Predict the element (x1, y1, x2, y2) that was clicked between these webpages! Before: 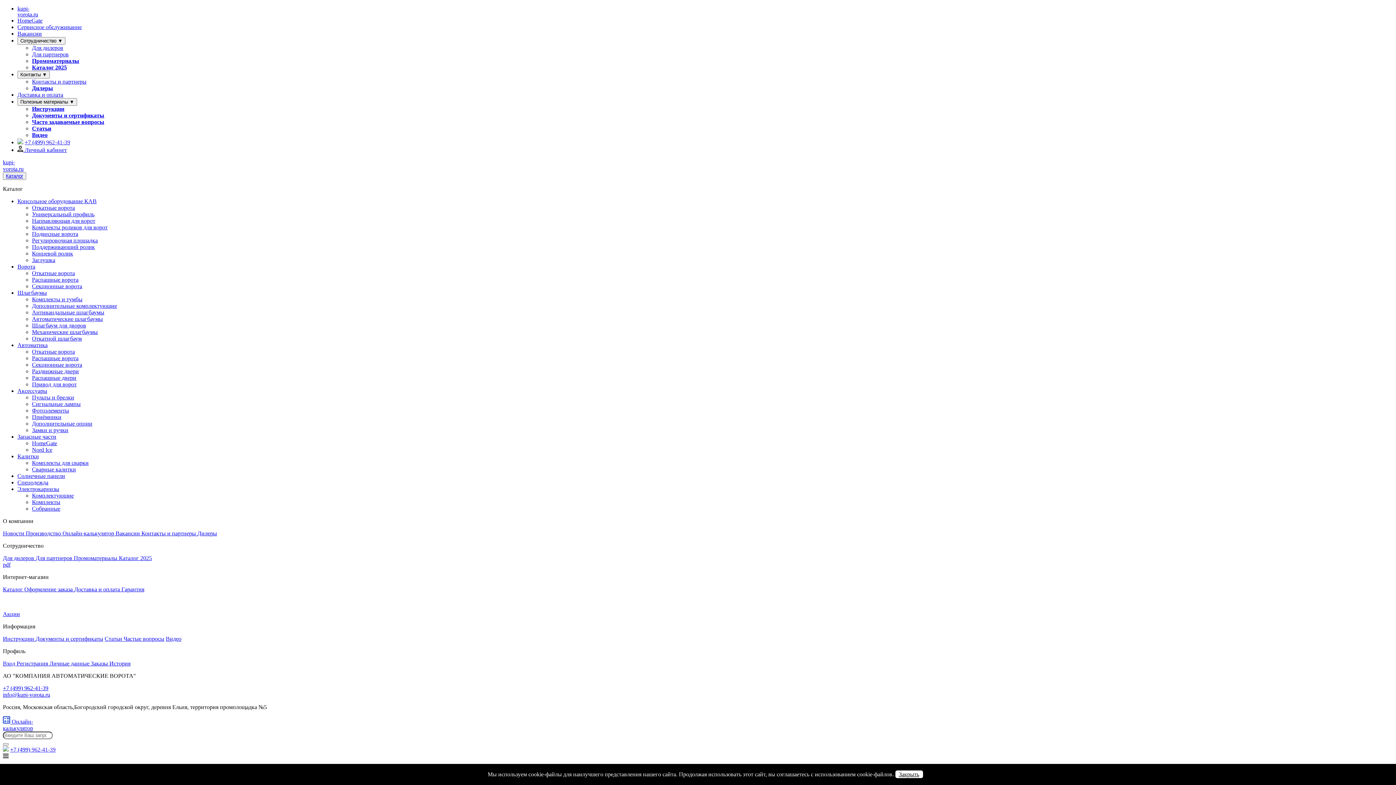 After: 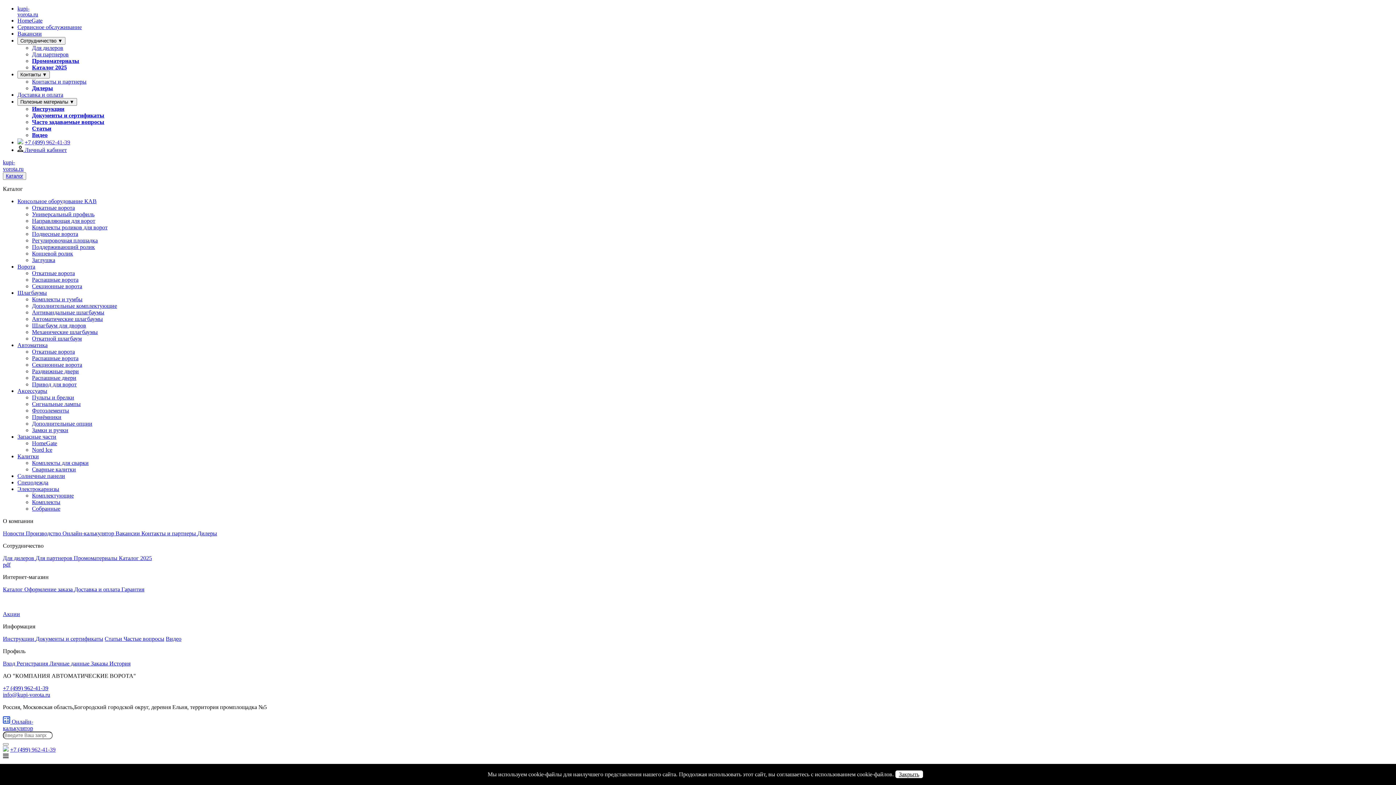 Action: bbox: (32, 125, 51, 131) label: Статьи